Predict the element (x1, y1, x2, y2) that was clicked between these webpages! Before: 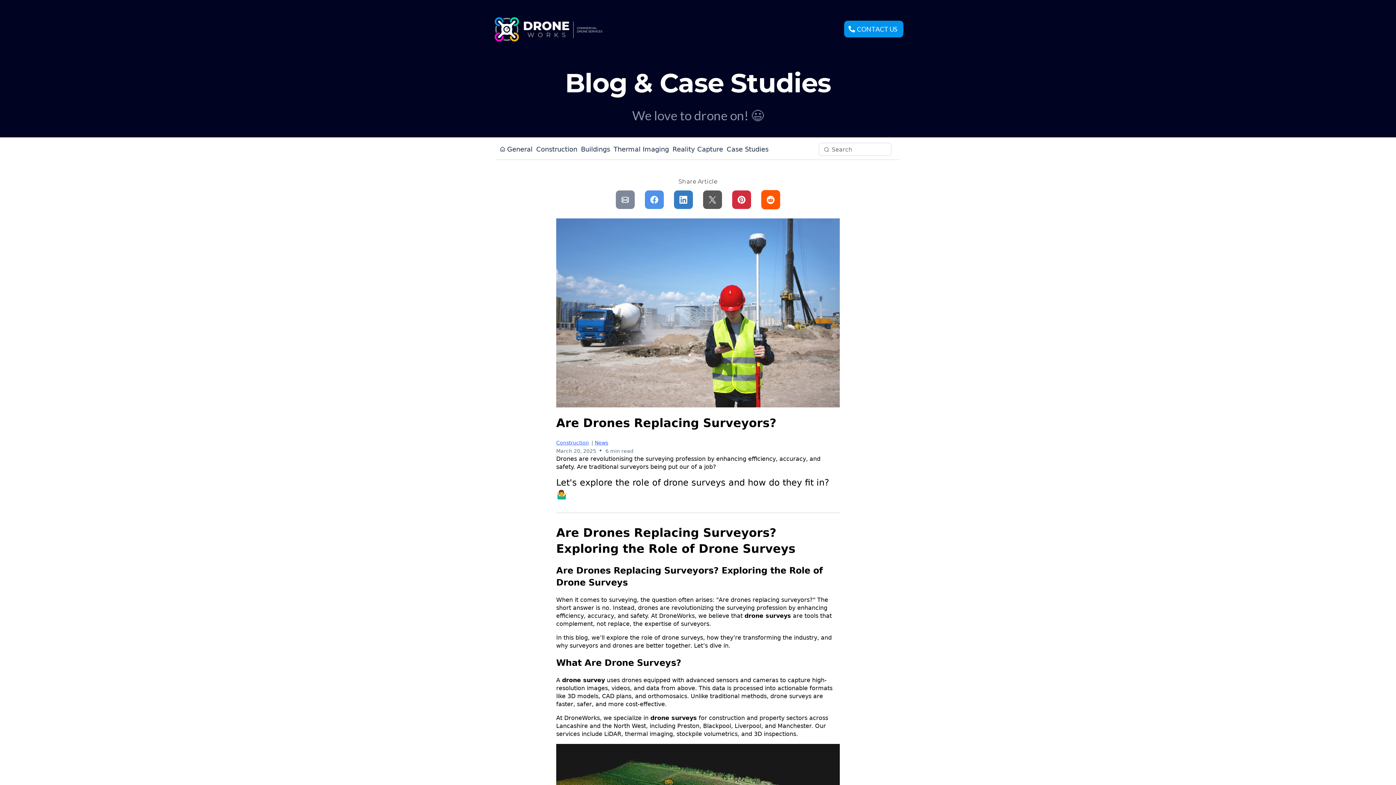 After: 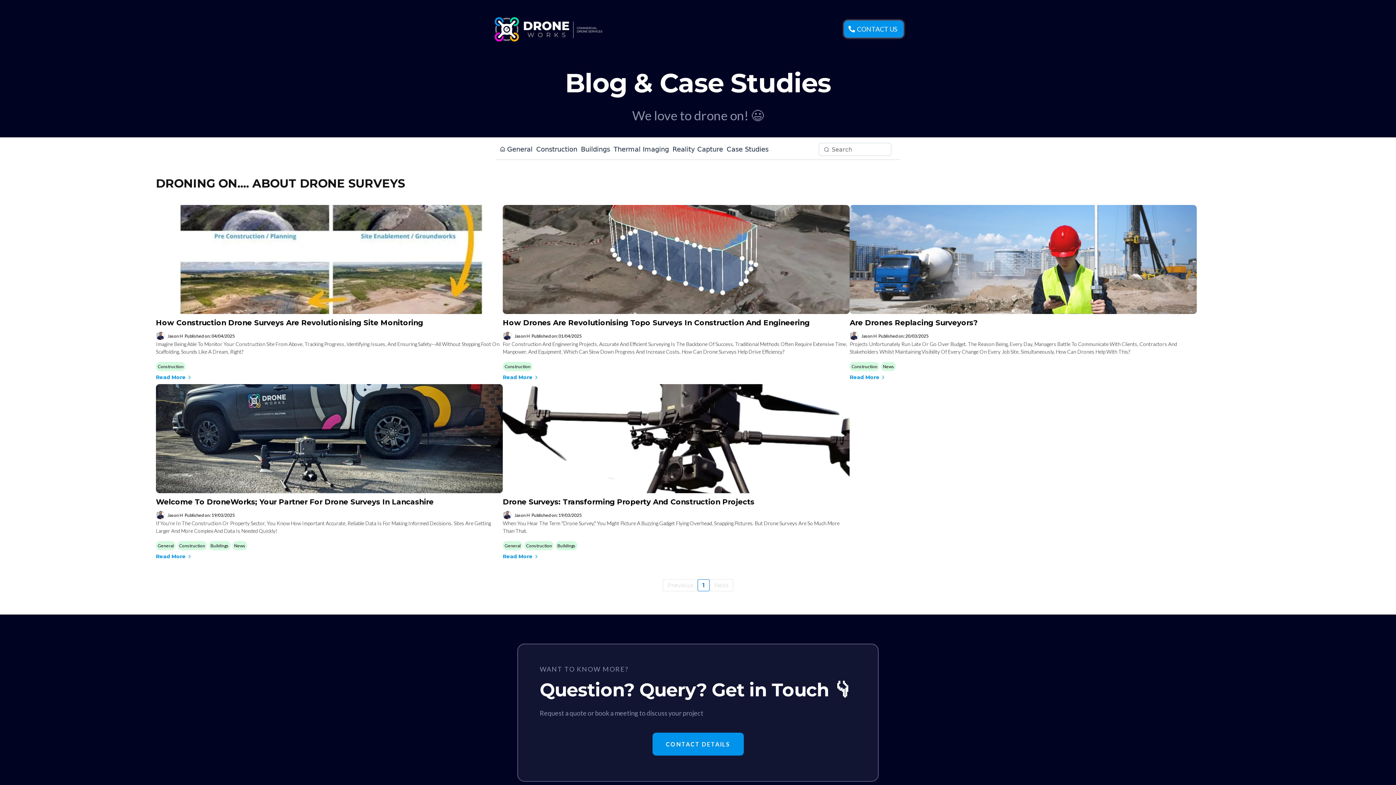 Action: label: Construction bbox: (556, 440, 589, 445)